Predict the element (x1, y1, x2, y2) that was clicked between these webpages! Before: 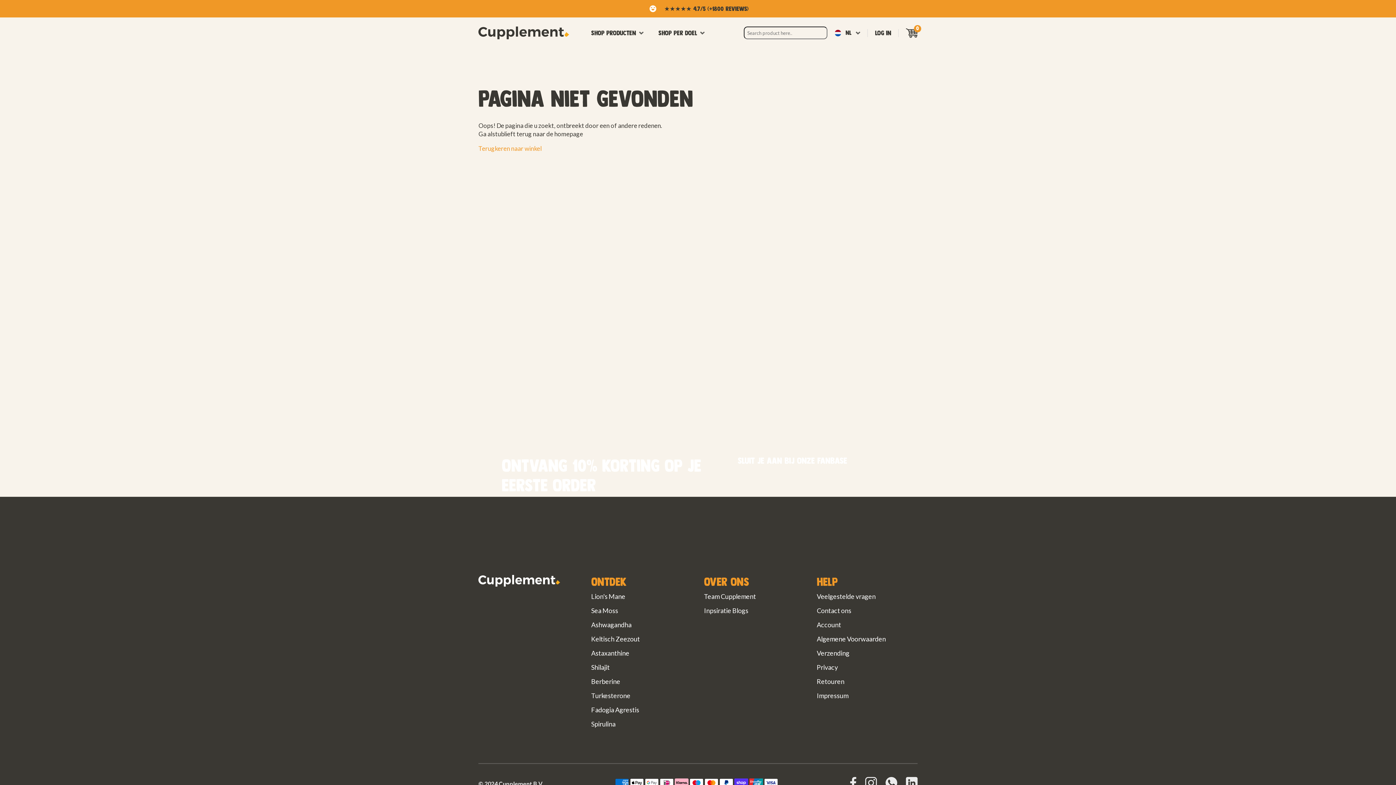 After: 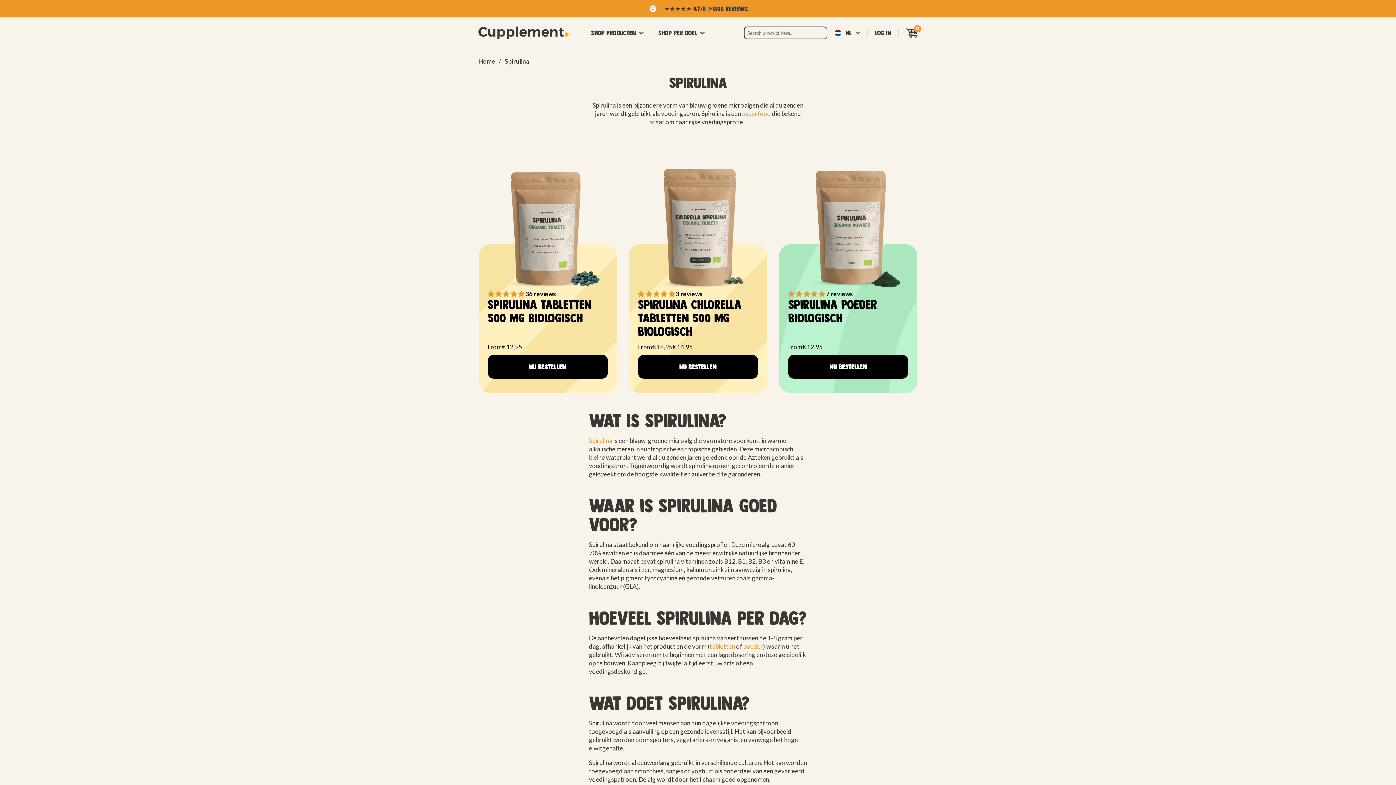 Action: label: Spirulina bbox: (591, 720, 615, 728)